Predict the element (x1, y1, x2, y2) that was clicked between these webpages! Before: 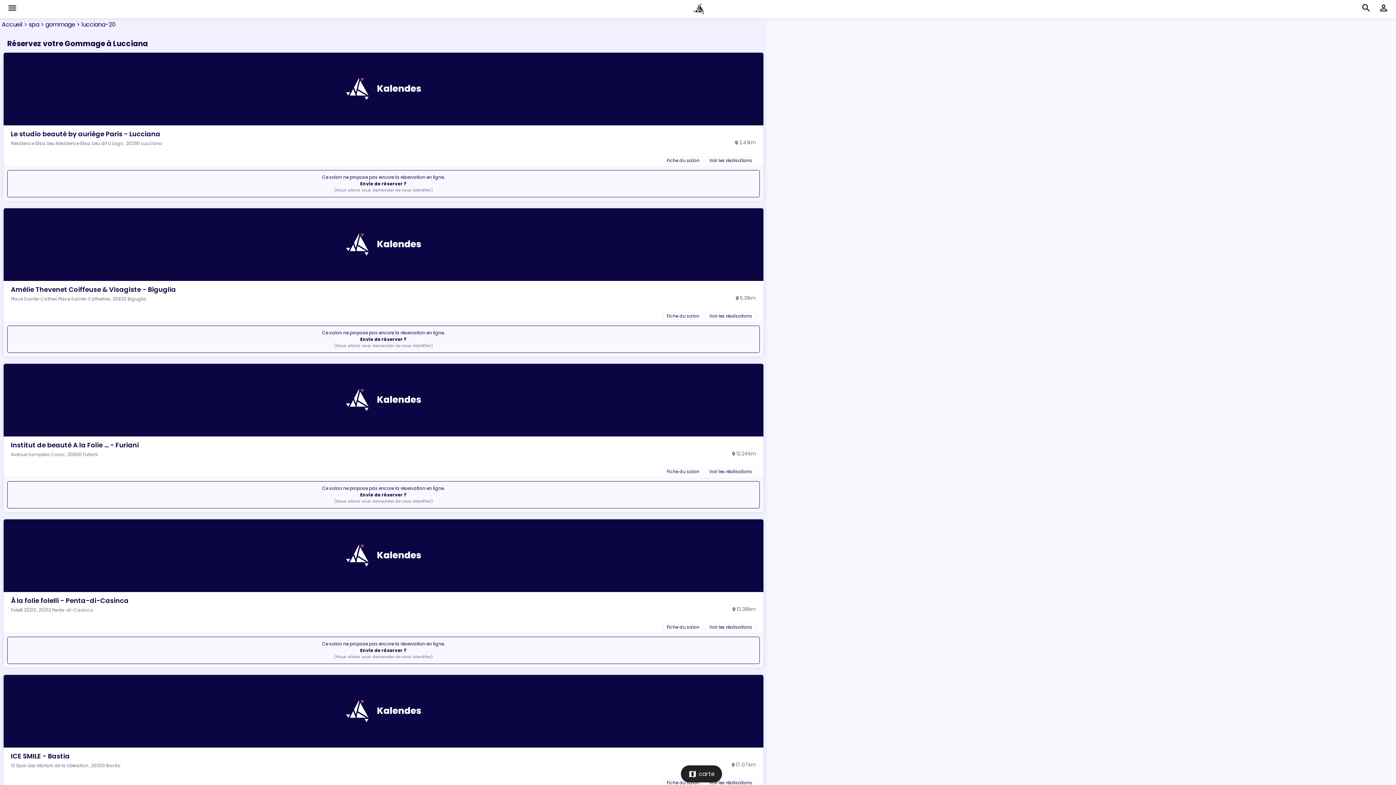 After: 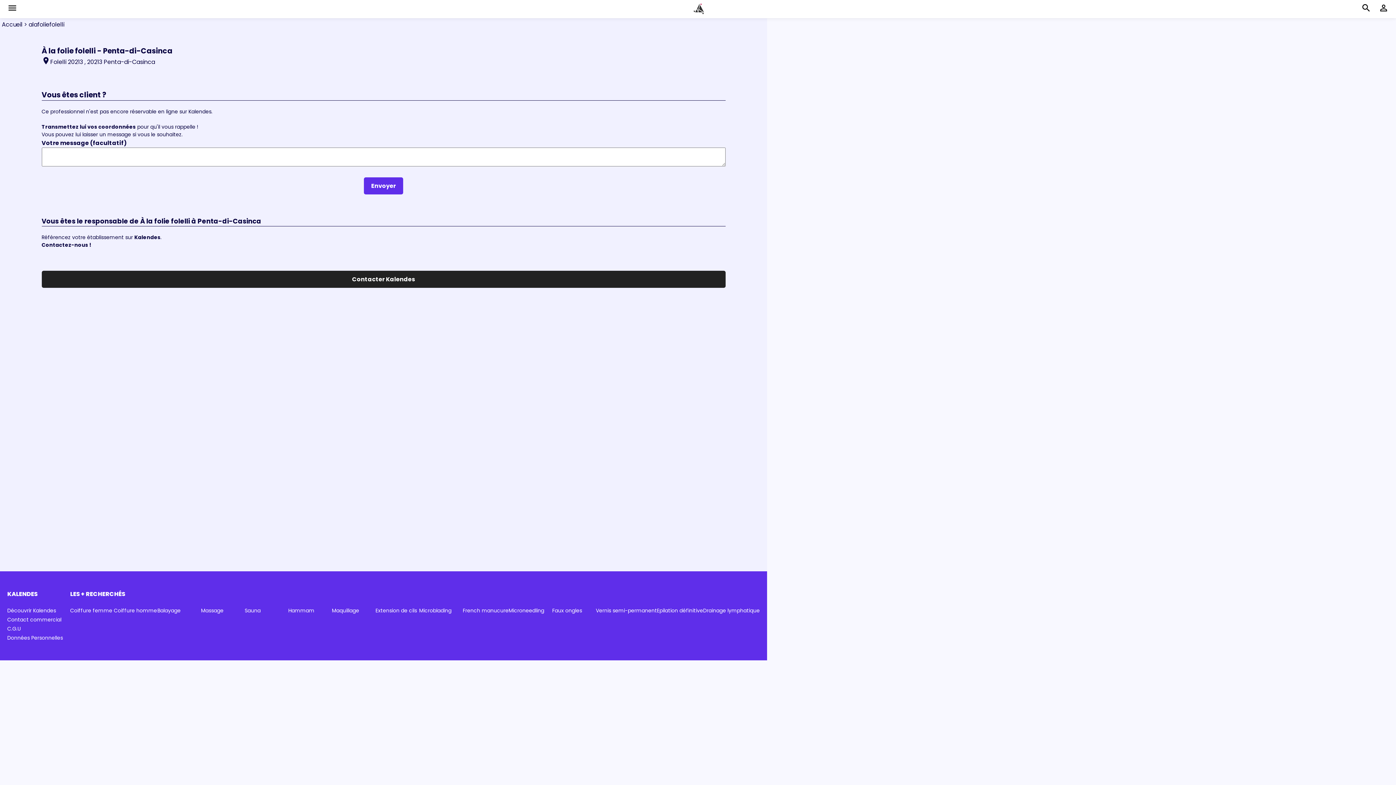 Action: label: À la folie folelli - Penta-di-Casinca bbox: (10, 596, 756, 605)